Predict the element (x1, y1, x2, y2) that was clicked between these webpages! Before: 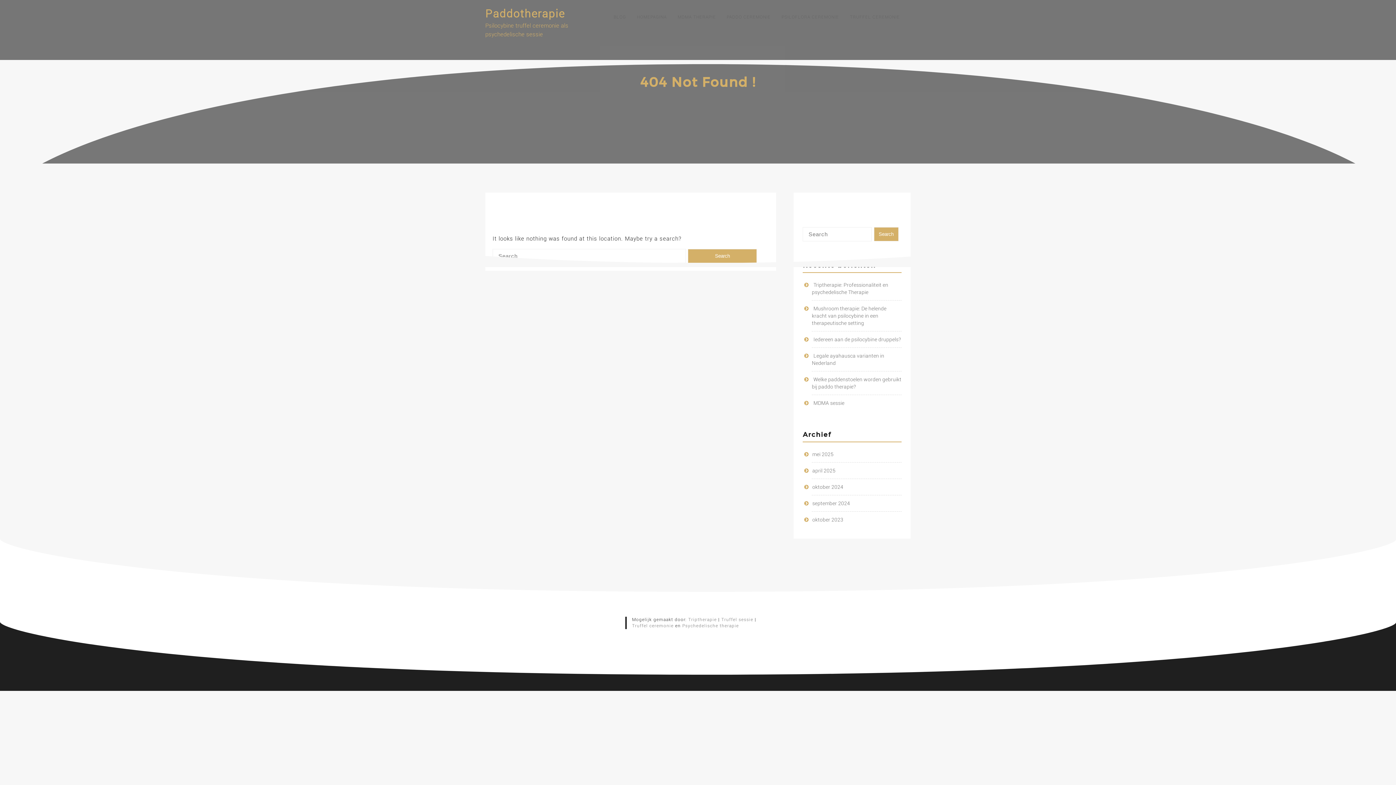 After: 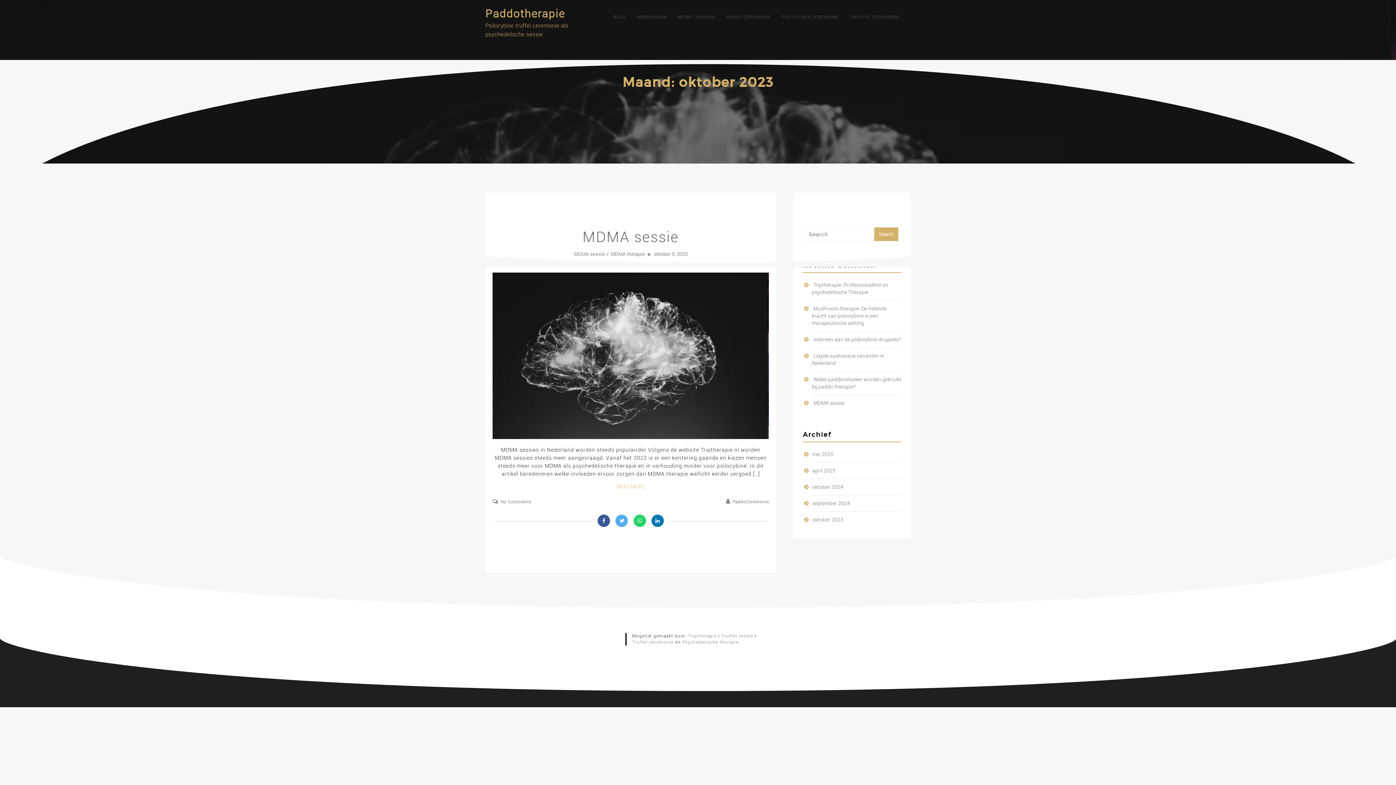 Action: bbox: (812, 517, 843, 522) label: oktober 2023